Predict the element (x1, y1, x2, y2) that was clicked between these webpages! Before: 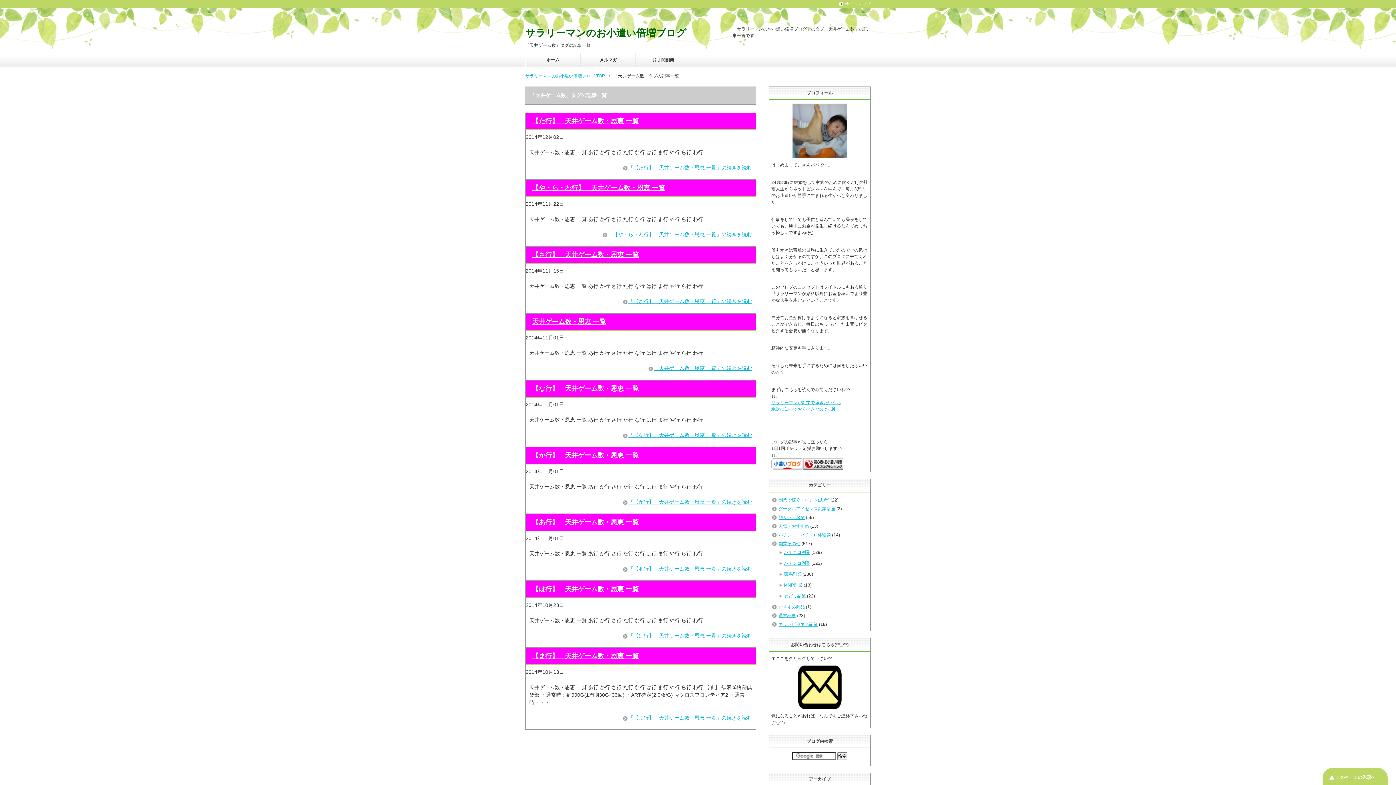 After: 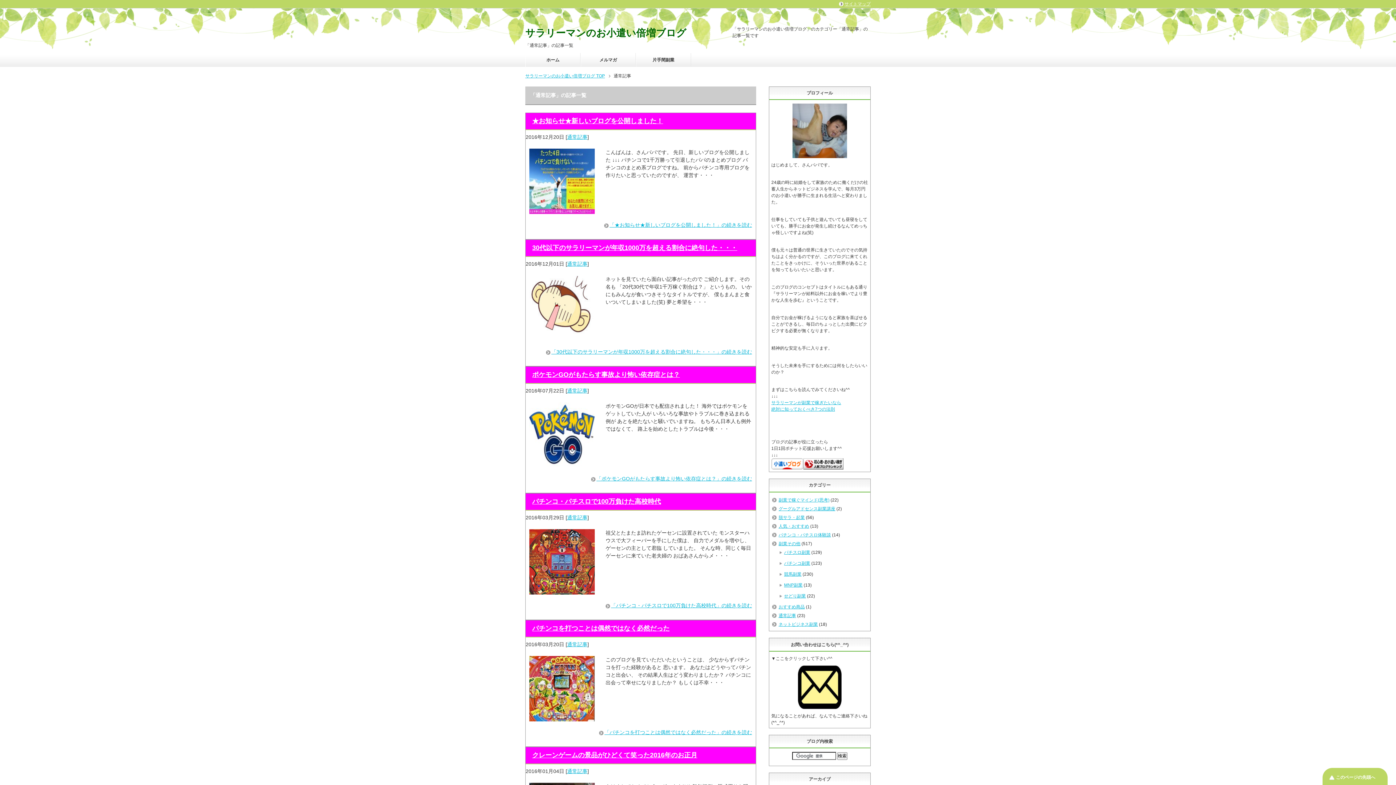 Action: bbox: (778, 613, 796, 618) label: 通常記事